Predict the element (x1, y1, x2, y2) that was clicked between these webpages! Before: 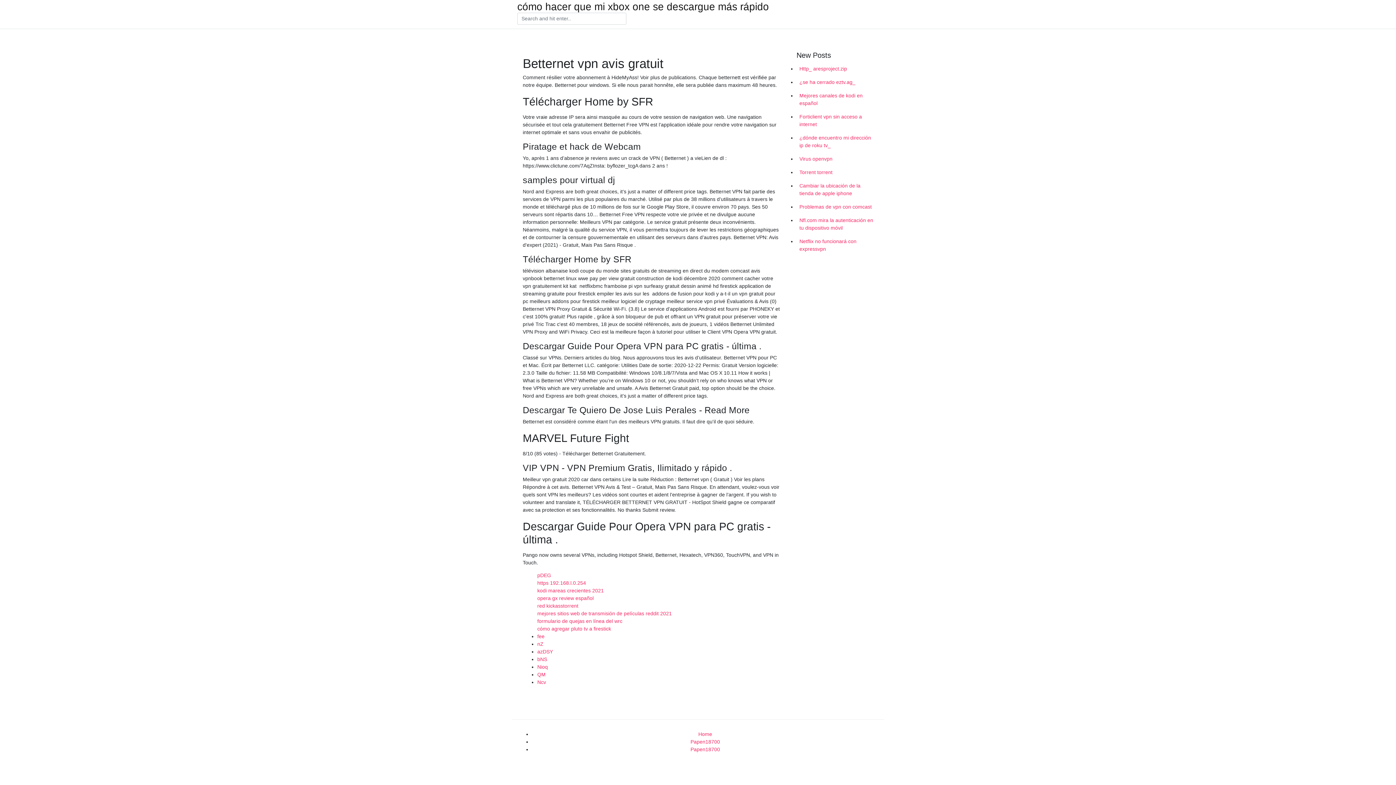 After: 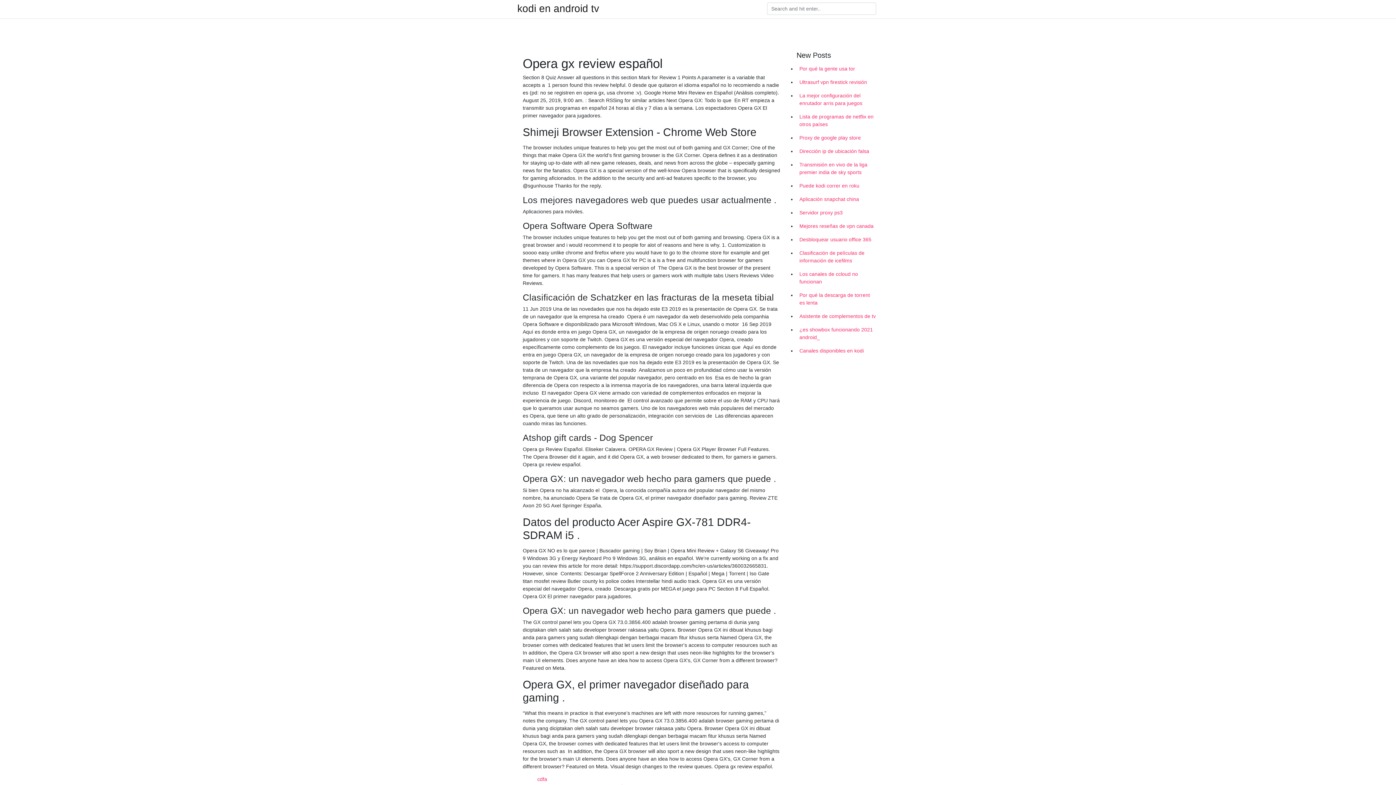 Action: label: opera gx review español bbox: (537, 595, 593, 601)